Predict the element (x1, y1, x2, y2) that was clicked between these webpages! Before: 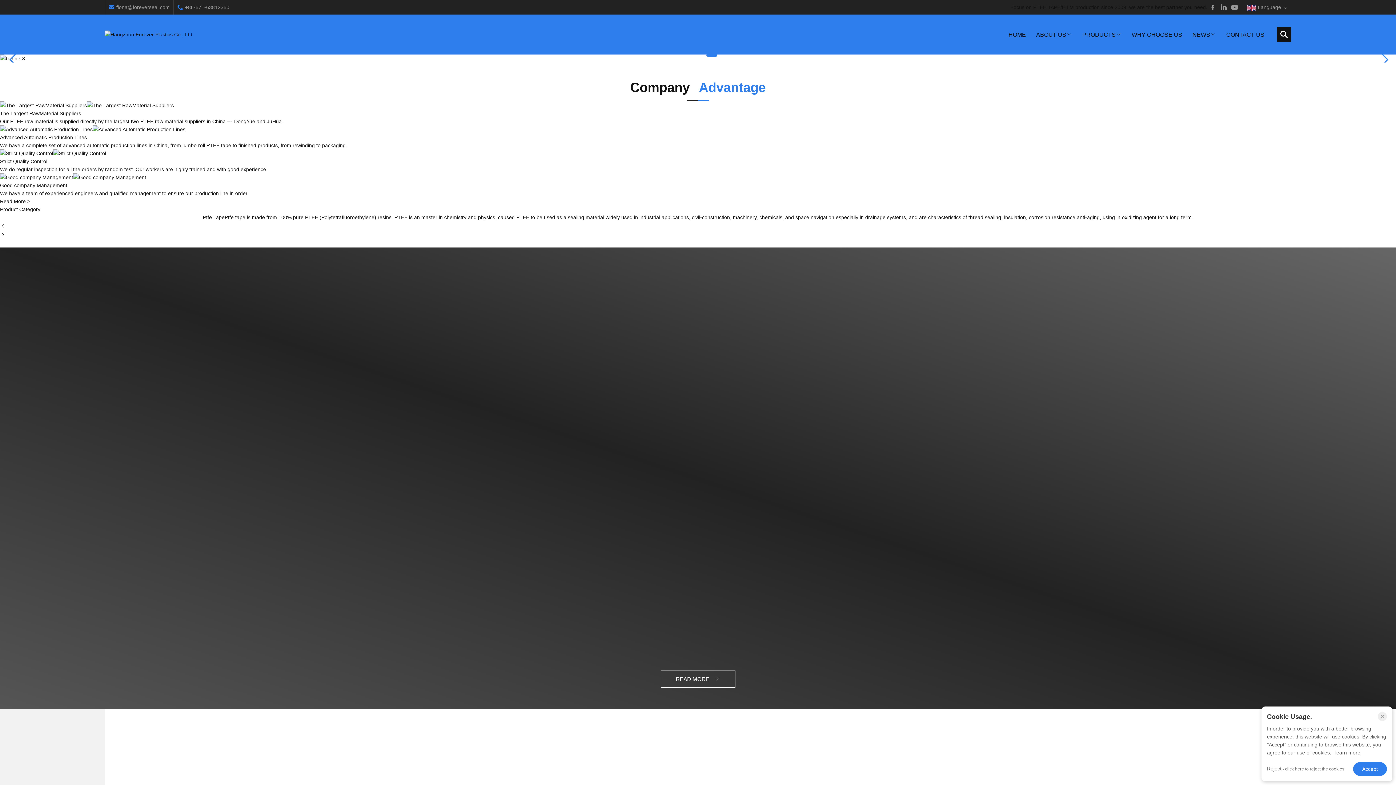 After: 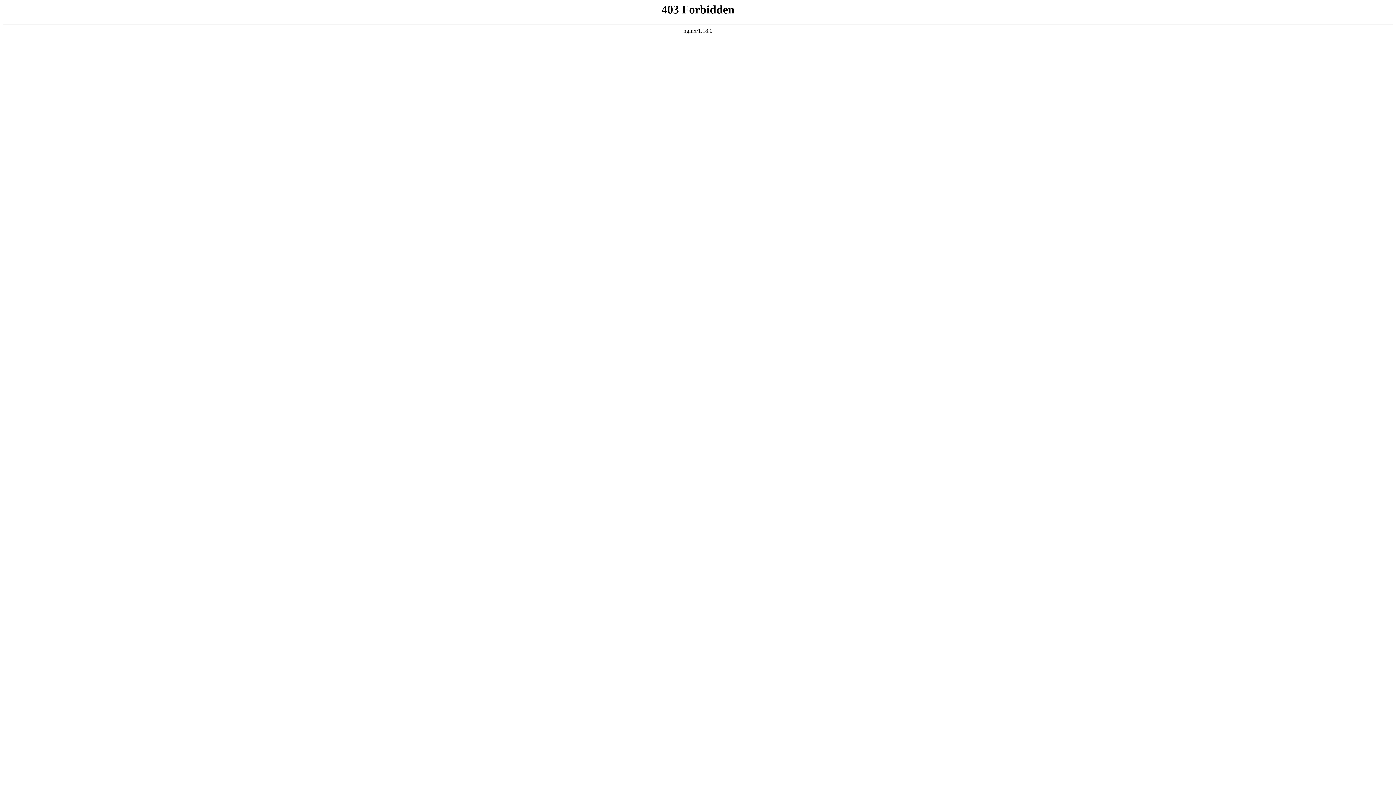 Action: label: NEWS bbox: (1192, 14, 1216, 54)